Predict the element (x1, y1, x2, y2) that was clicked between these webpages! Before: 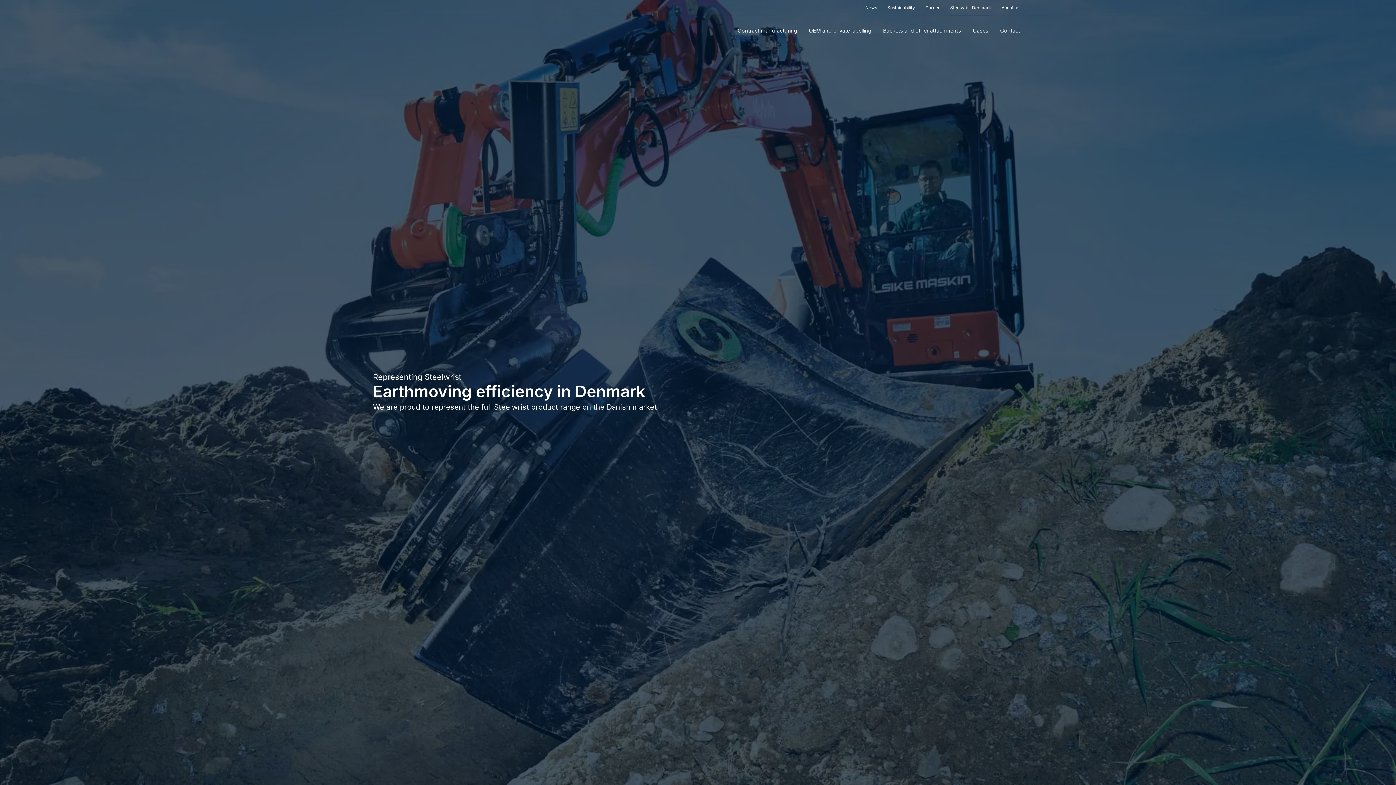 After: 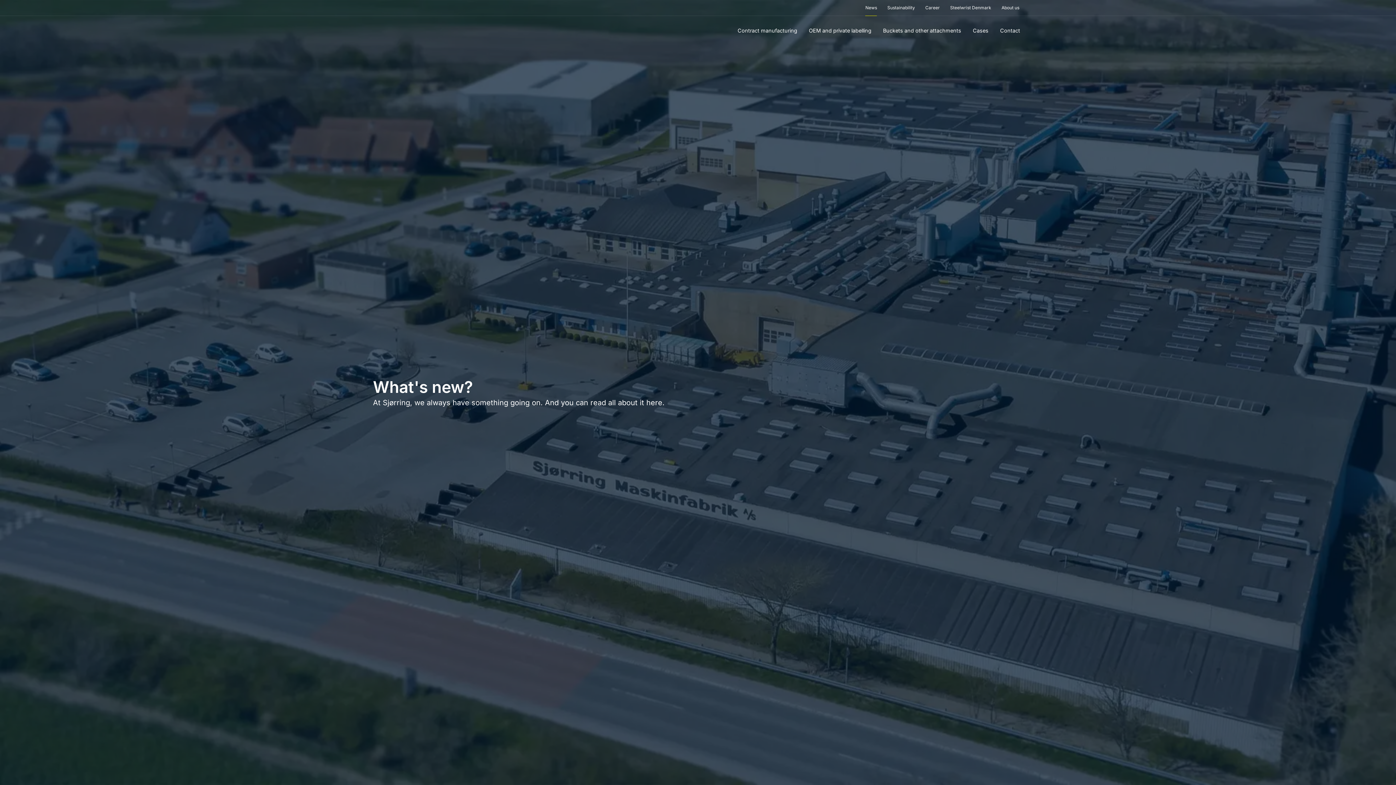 Action: label: News bbox: (865, 1, 877, 14)